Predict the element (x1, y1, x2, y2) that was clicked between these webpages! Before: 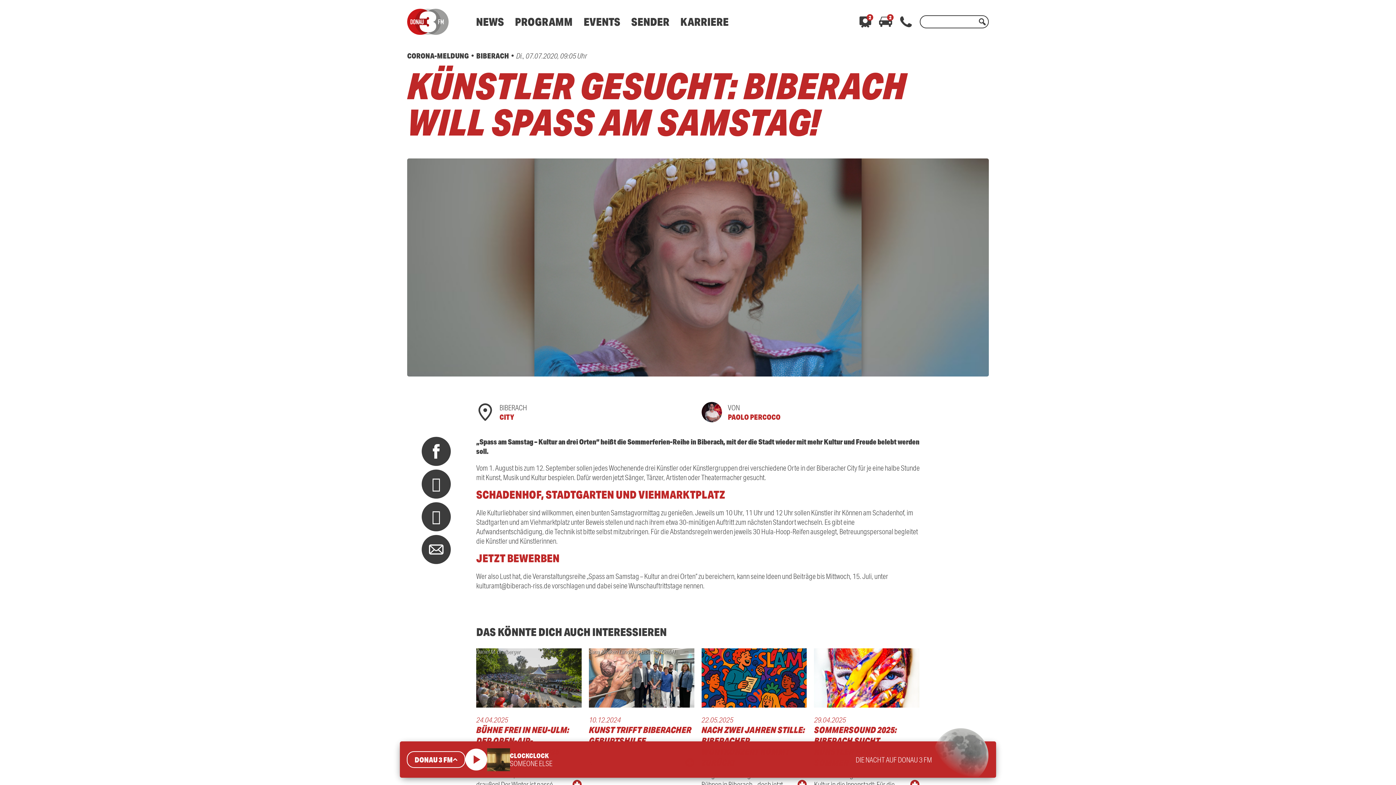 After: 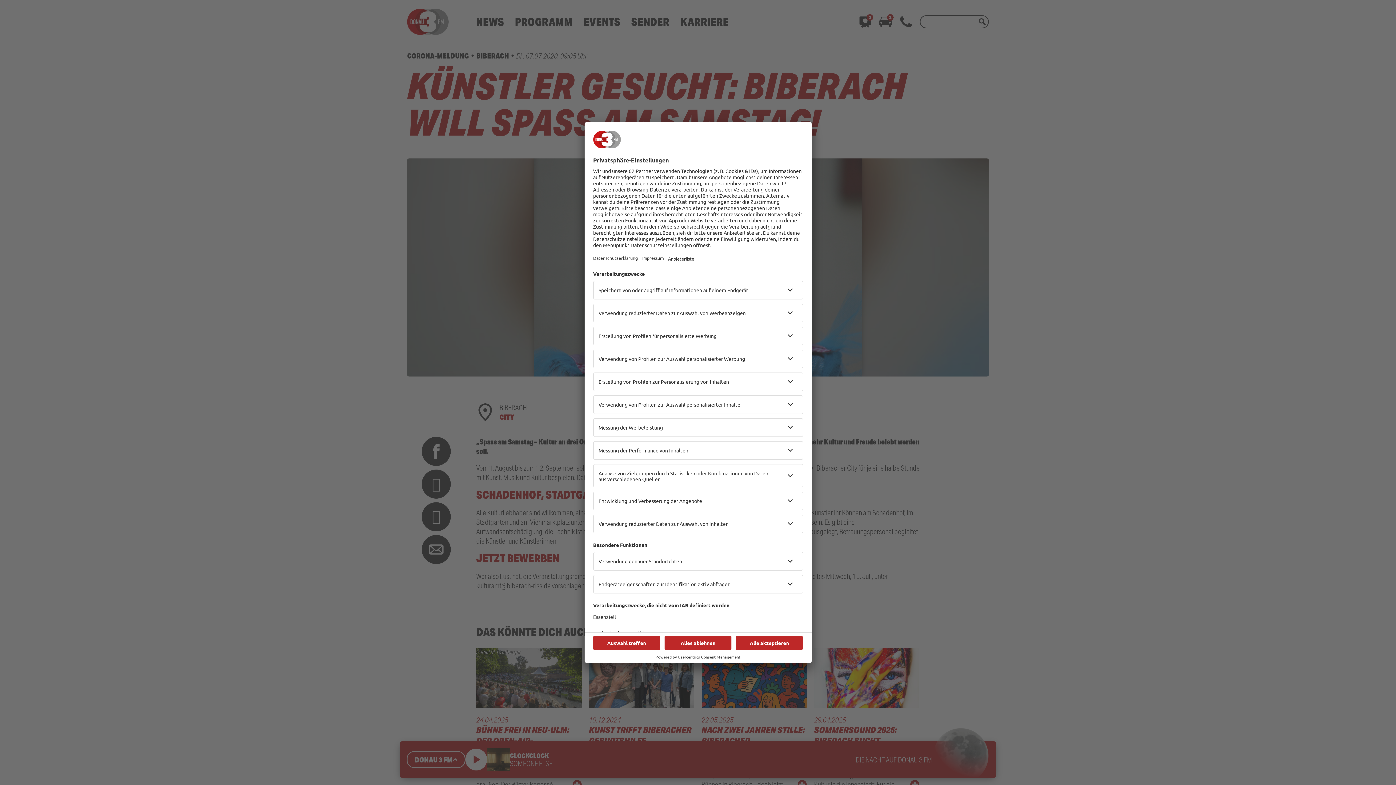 Action: bbox: (421, 535, 450, 564)